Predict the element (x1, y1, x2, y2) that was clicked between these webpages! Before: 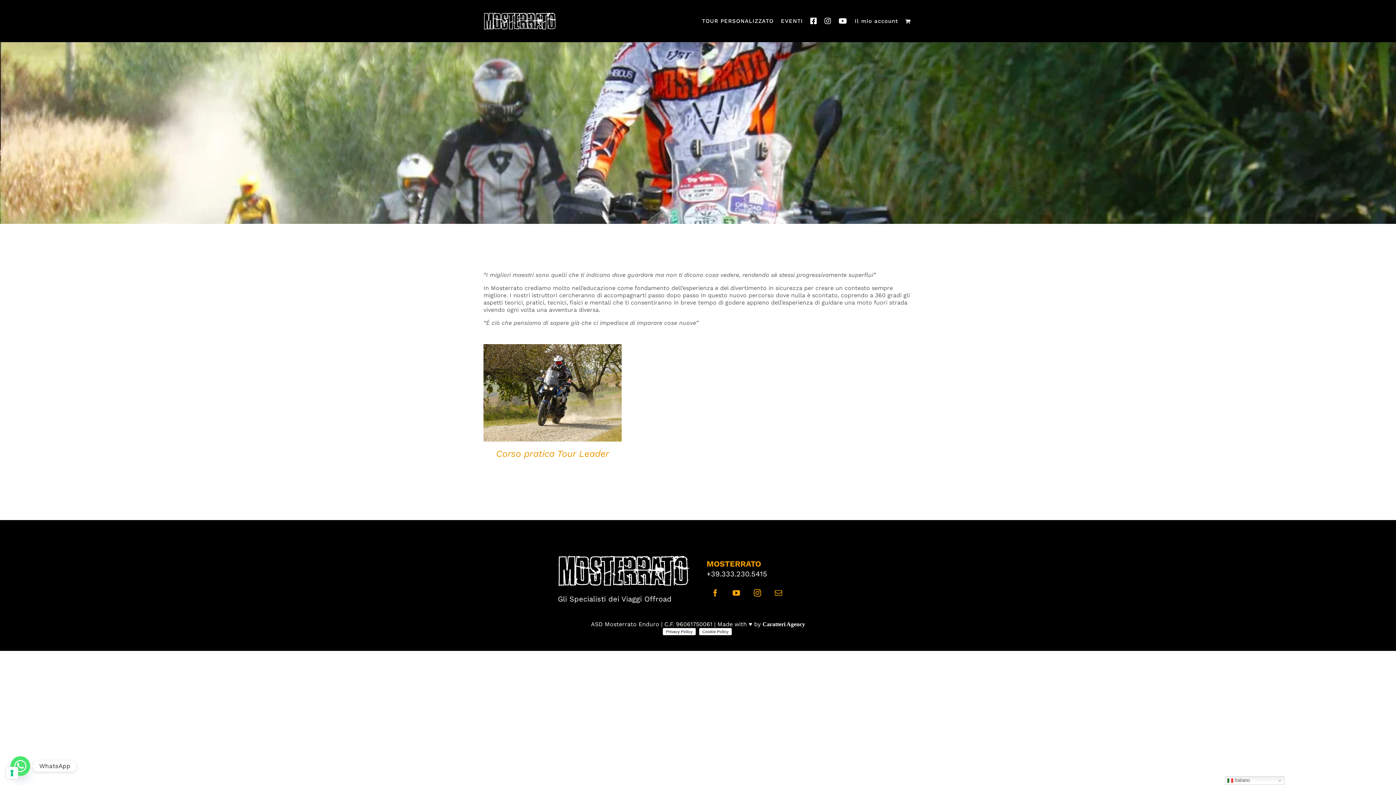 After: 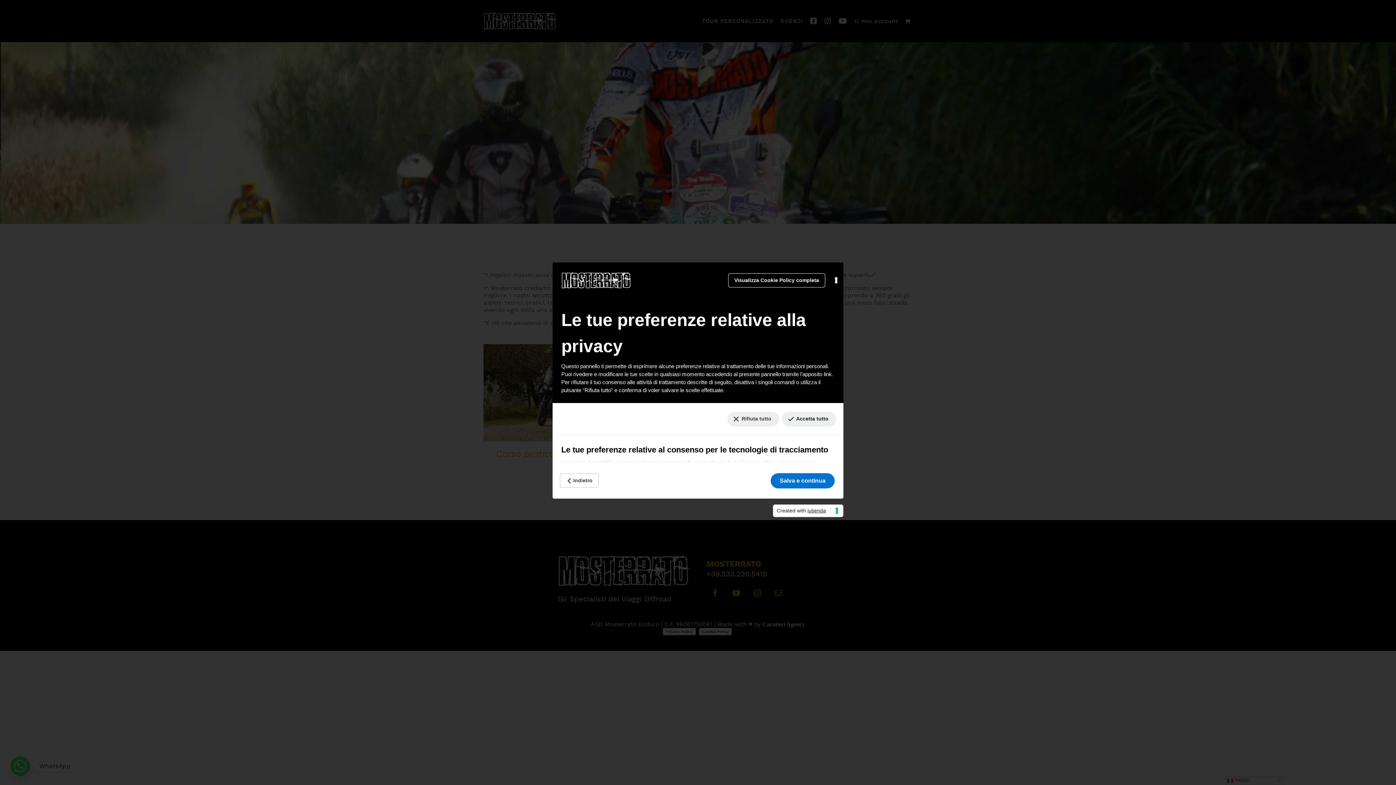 Action: label: Le tue preferenze relative al consenso per le tecnologie di tracciamento bbox: (5, 767, 18, 779)